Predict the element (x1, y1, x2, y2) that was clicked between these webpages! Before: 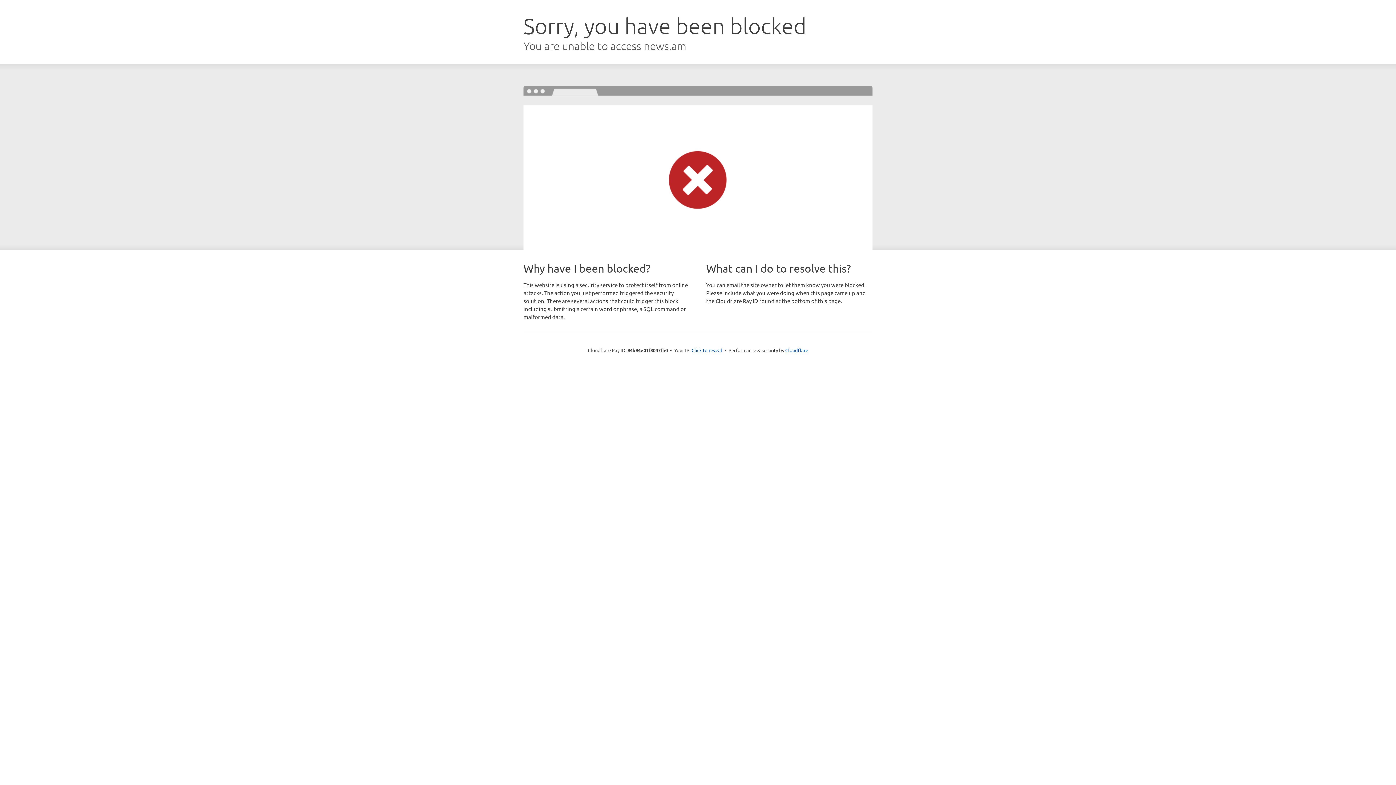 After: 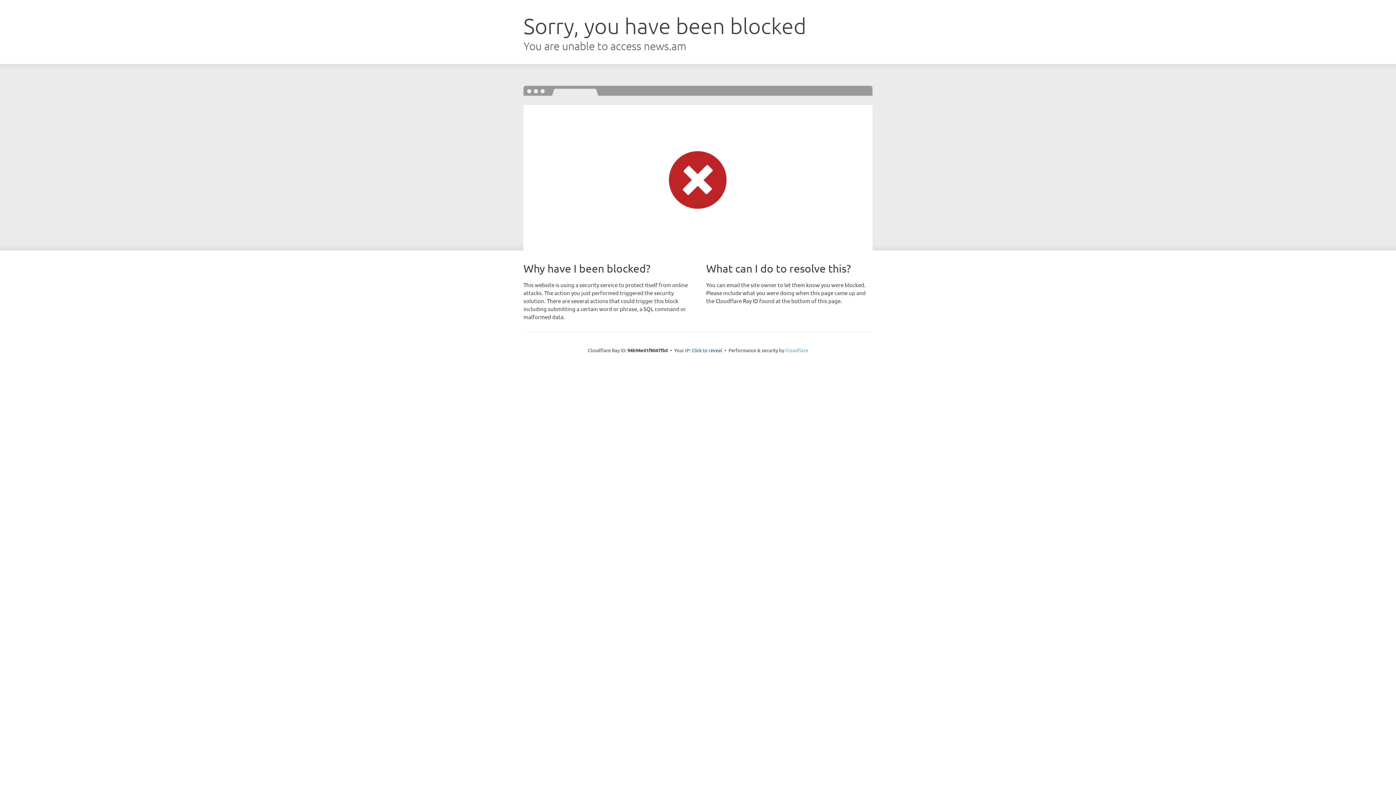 Action: label: Cloudflare bbox: (785, 347, 808, 353)